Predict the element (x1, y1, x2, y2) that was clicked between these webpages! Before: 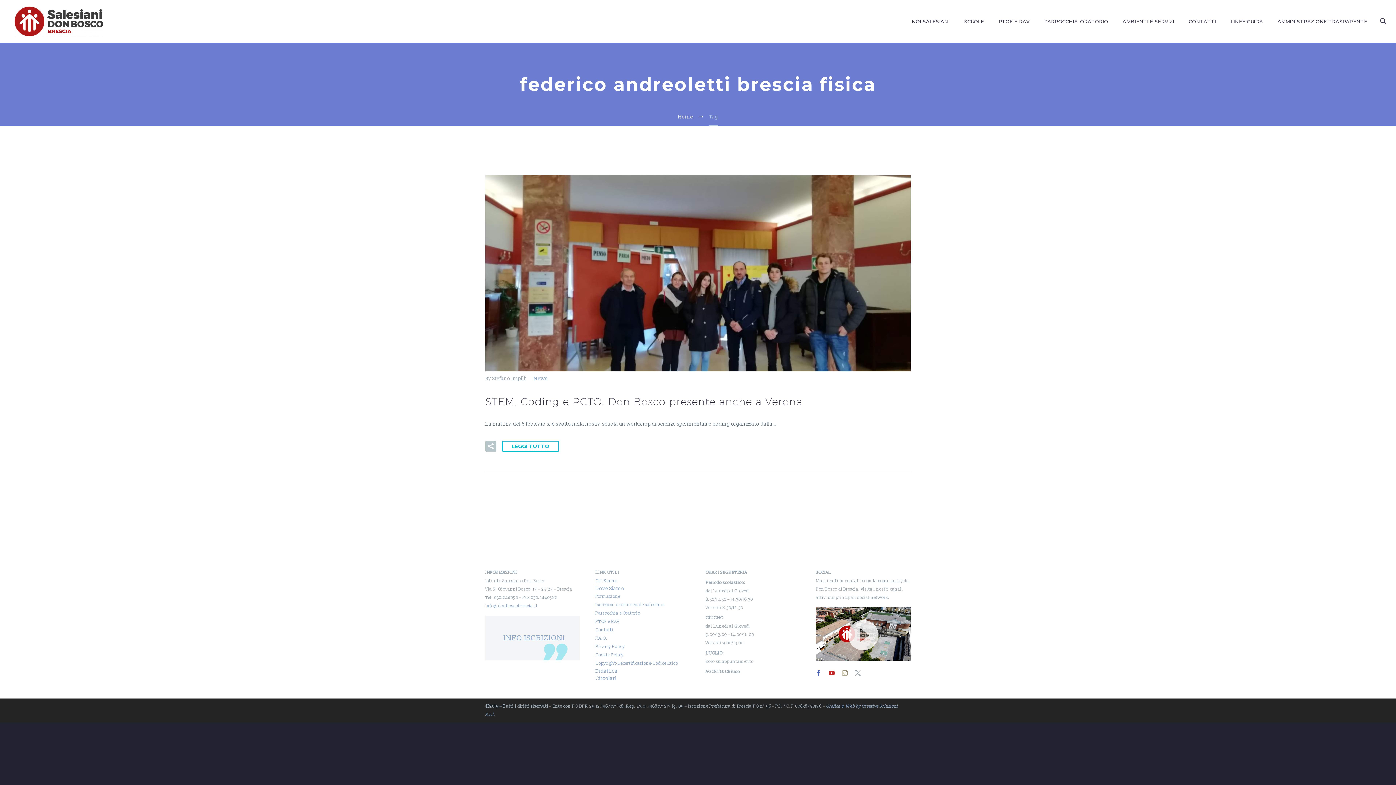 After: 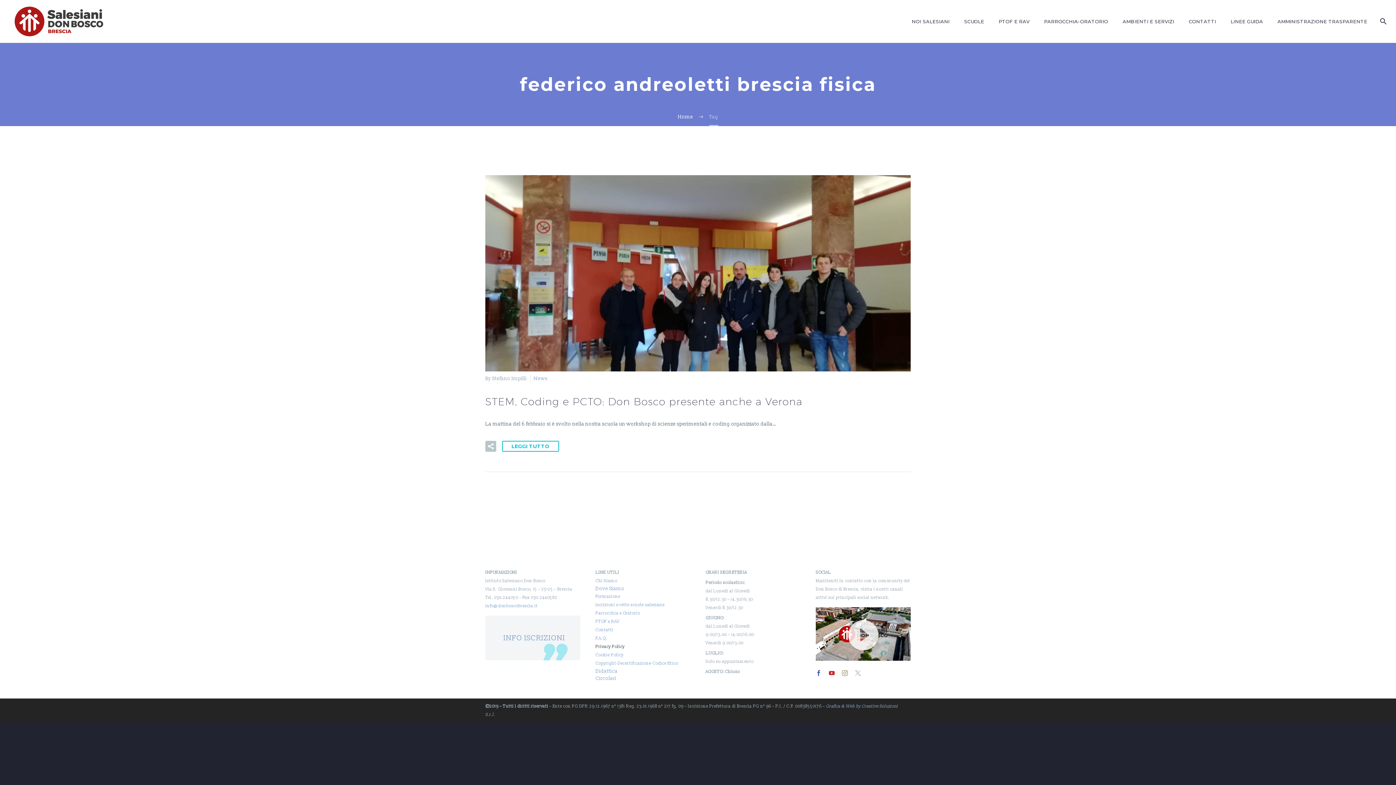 Action: bbox: (595, 644, 624, 649) label: Privacy Policy